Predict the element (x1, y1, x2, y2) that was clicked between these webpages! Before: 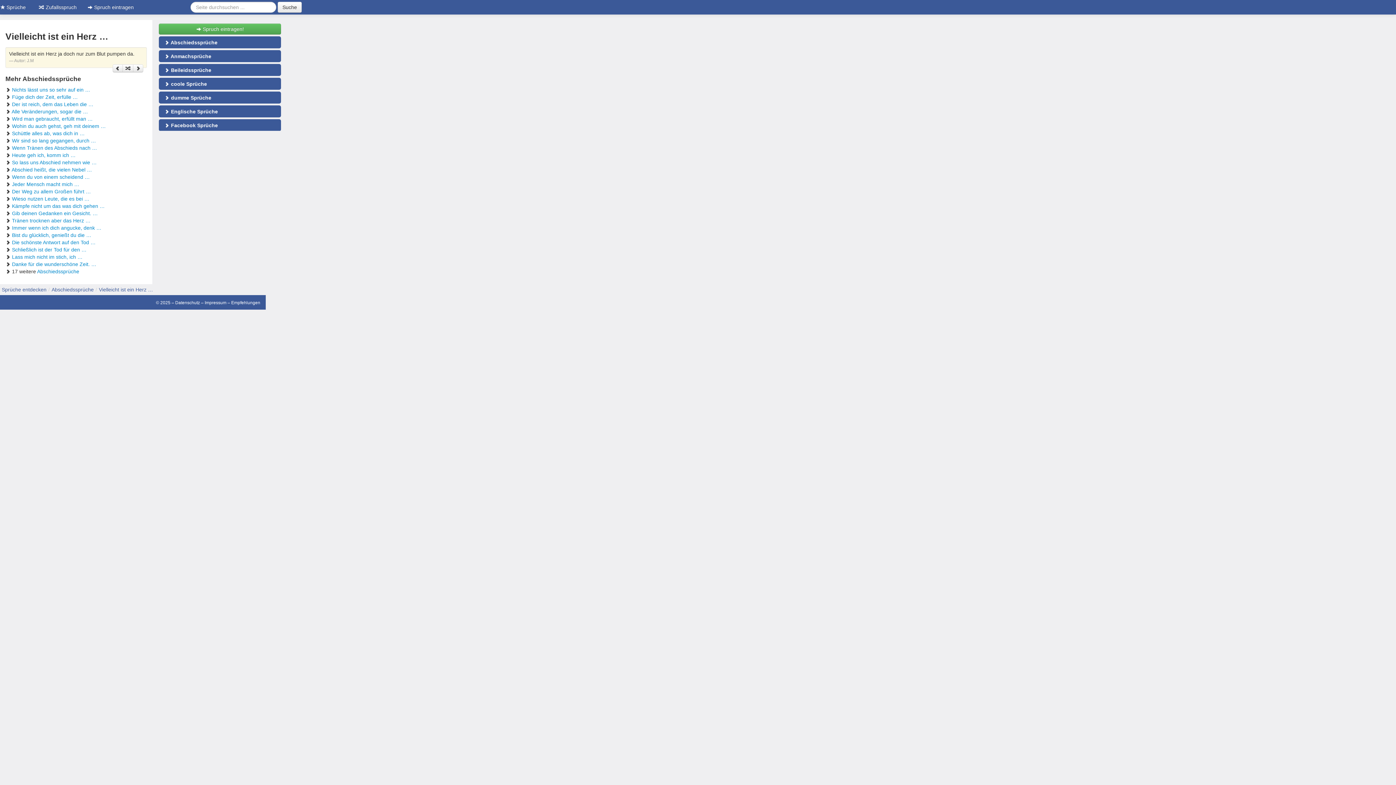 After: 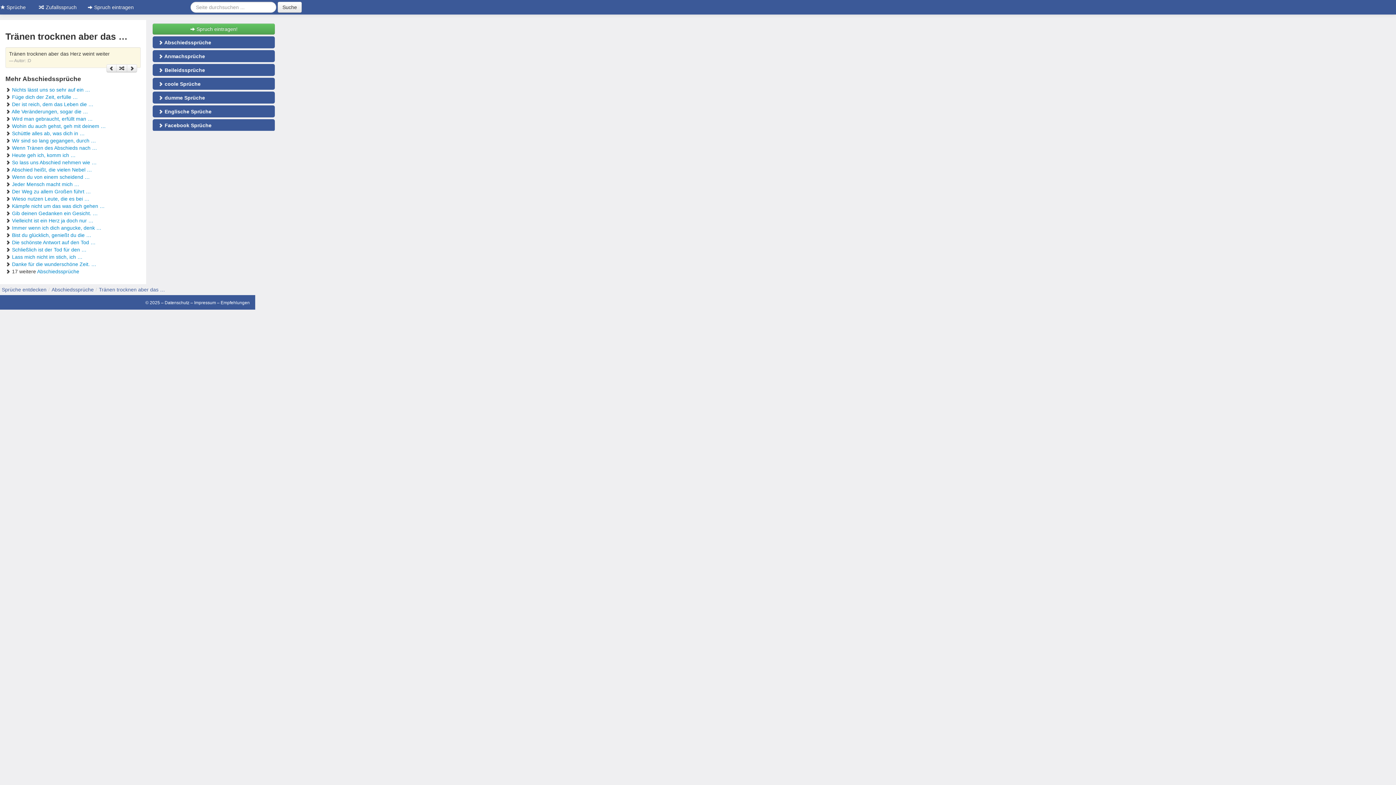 Action: bbox: (132, 64, 143, 72)